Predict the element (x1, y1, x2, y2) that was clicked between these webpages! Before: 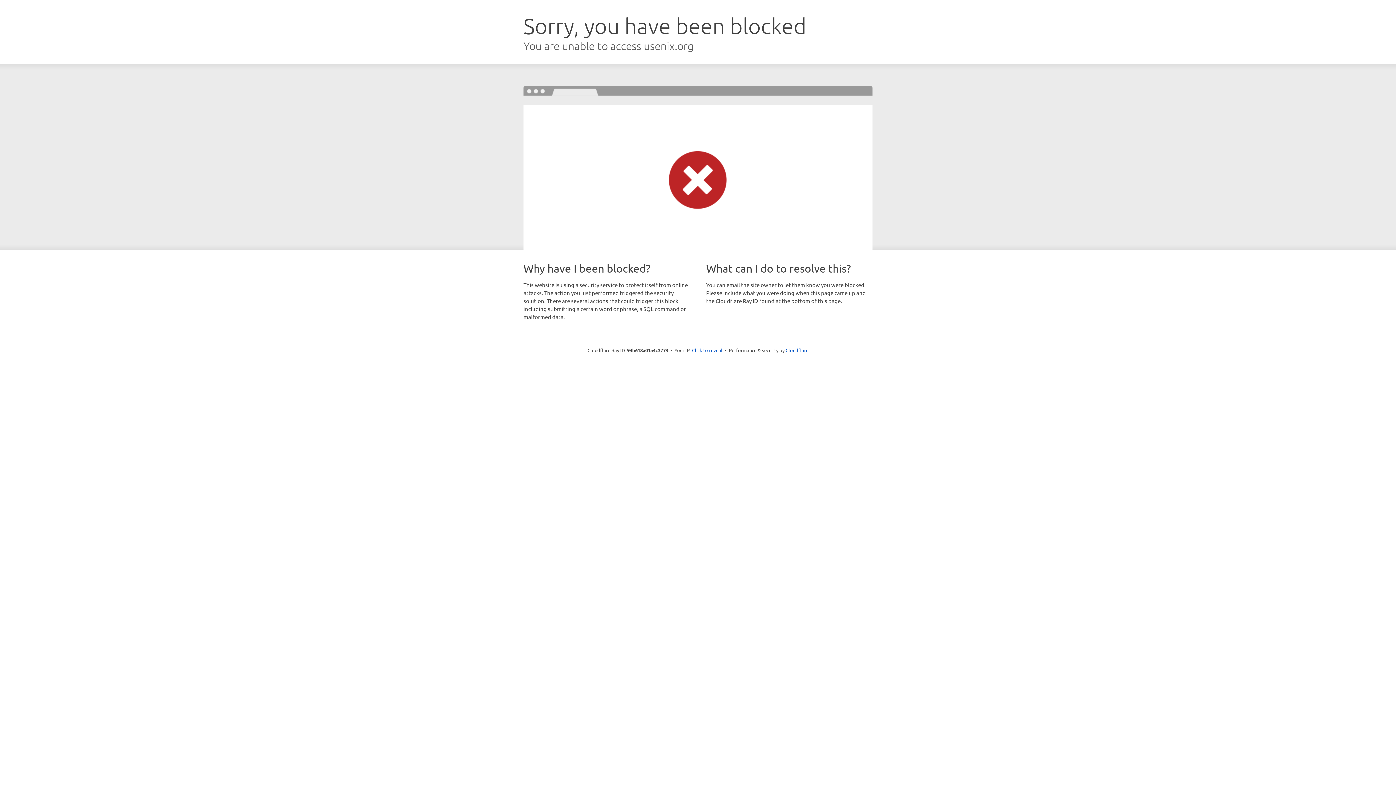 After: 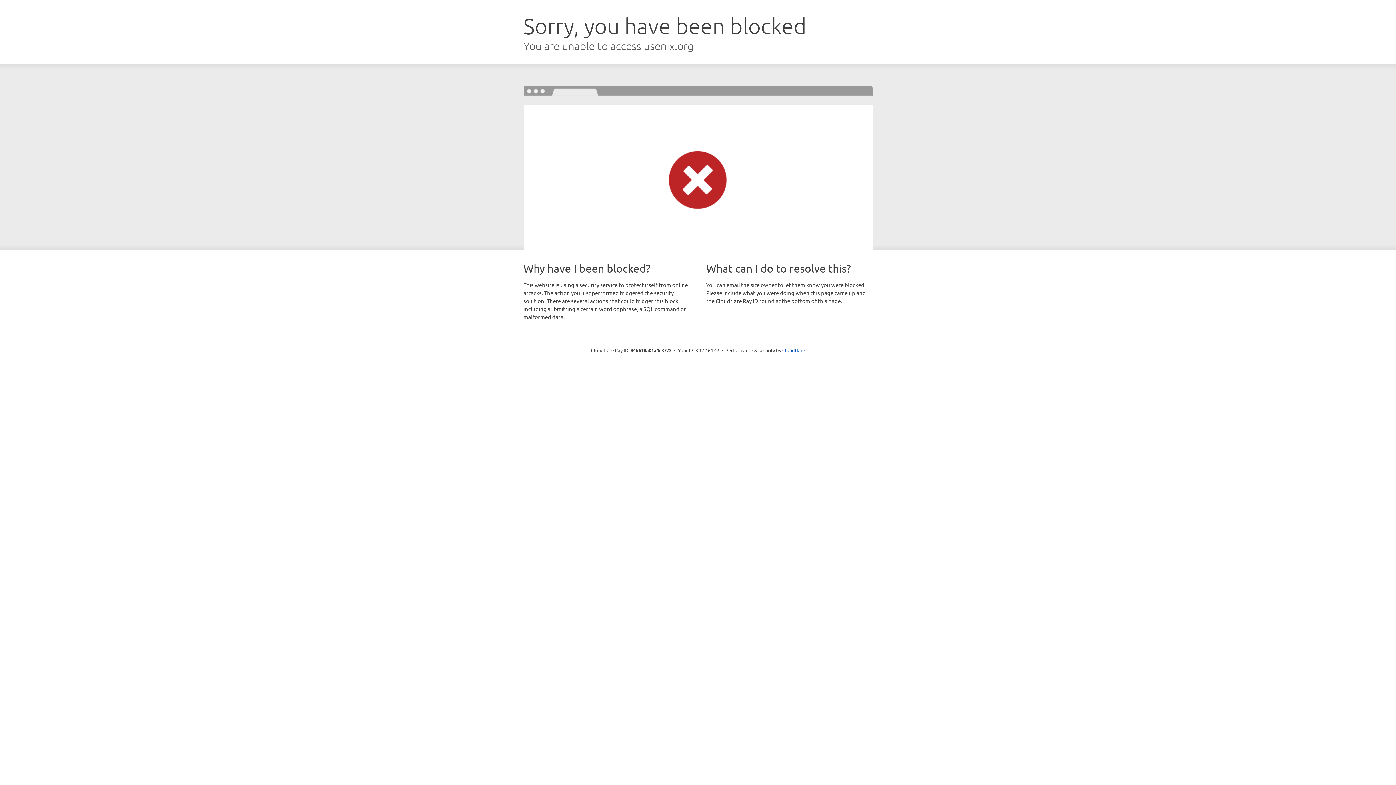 Action: label: Click to reveal bbox: (692, 346, 722, 353)